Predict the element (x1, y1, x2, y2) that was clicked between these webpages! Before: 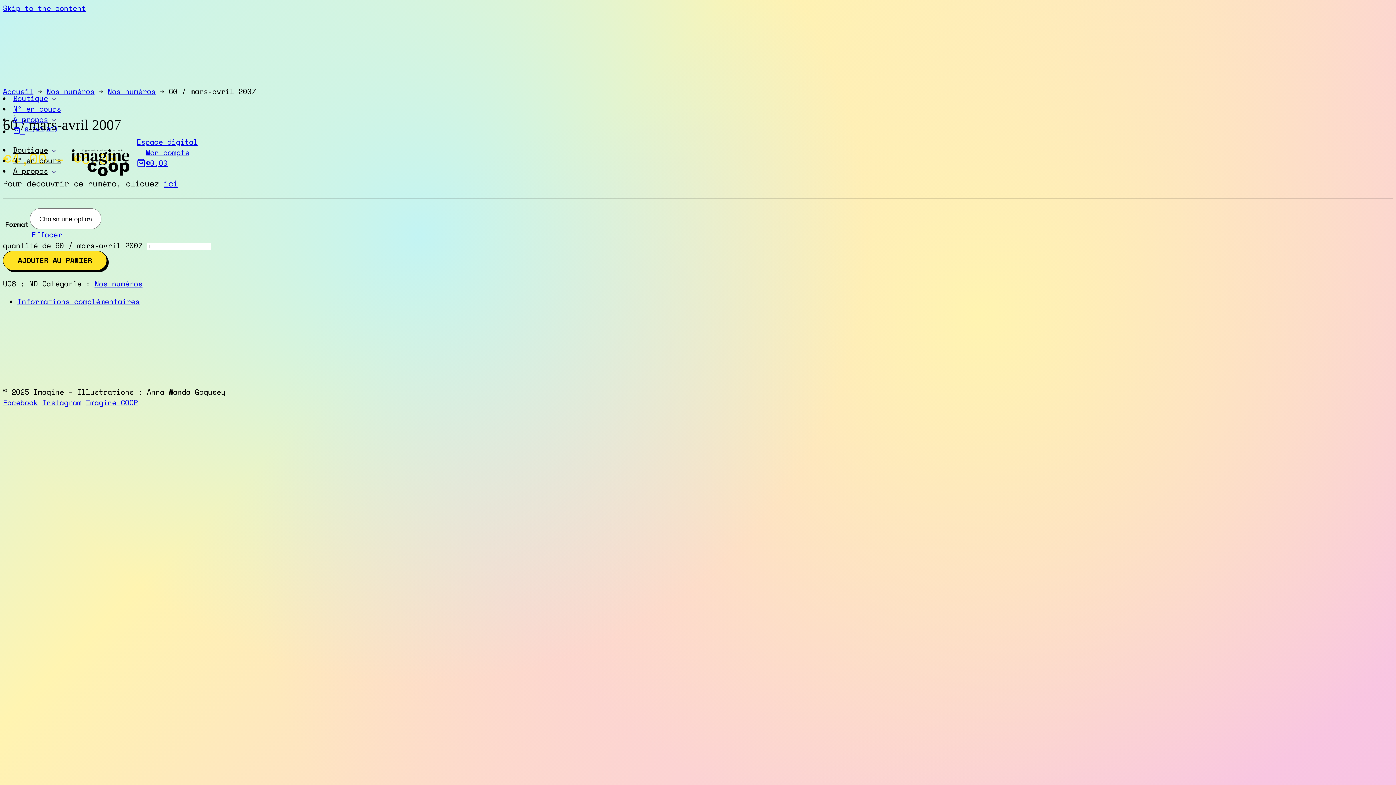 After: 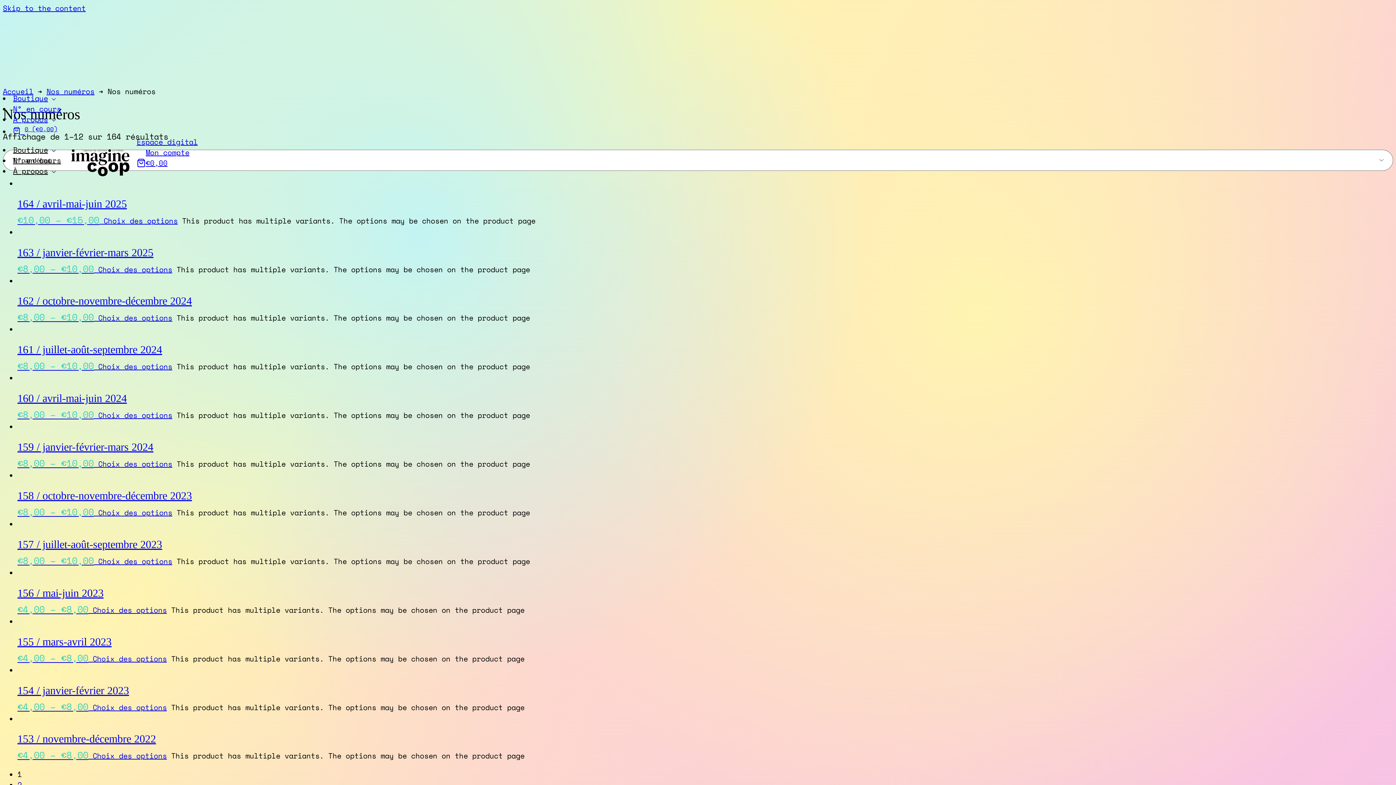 Action: label: Nos numéros bbox: (94, 278, 142, 289)